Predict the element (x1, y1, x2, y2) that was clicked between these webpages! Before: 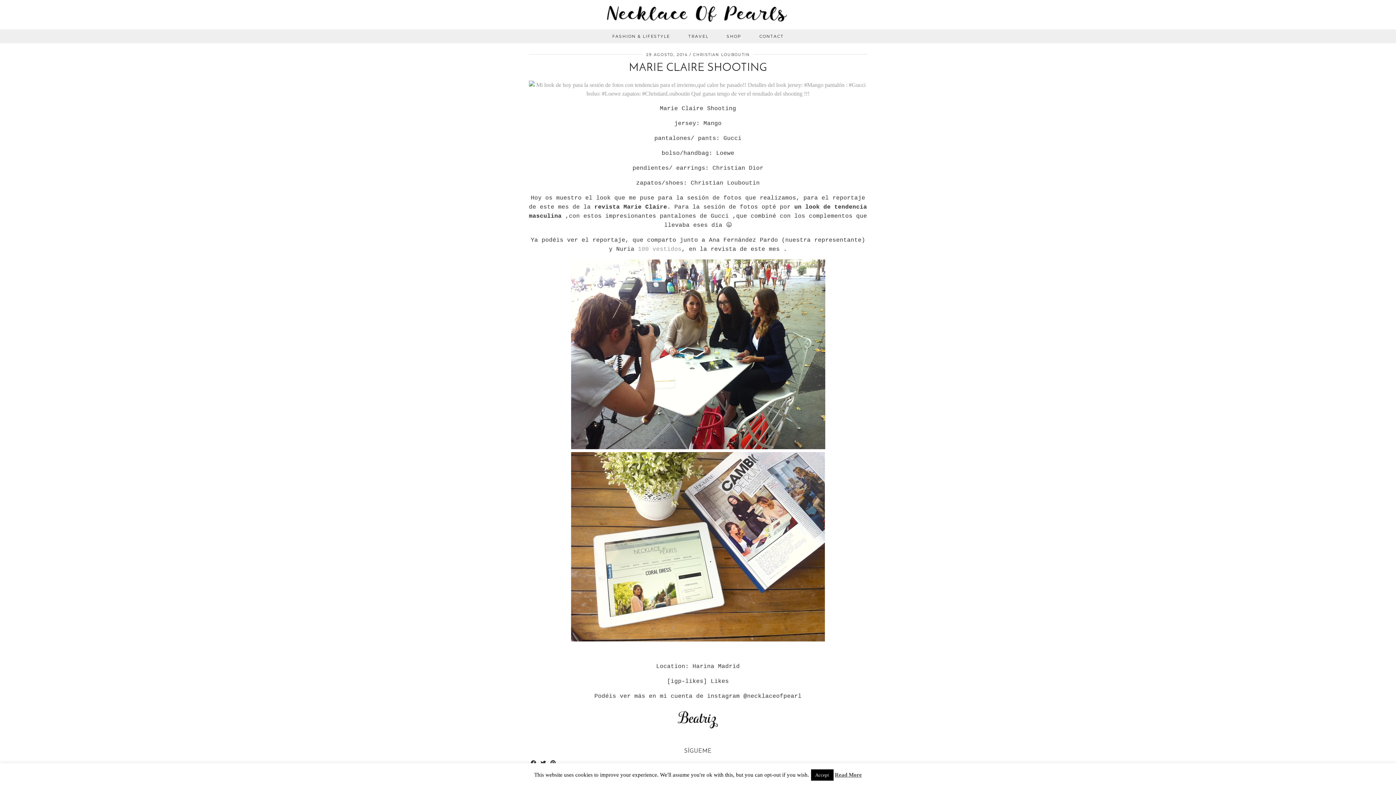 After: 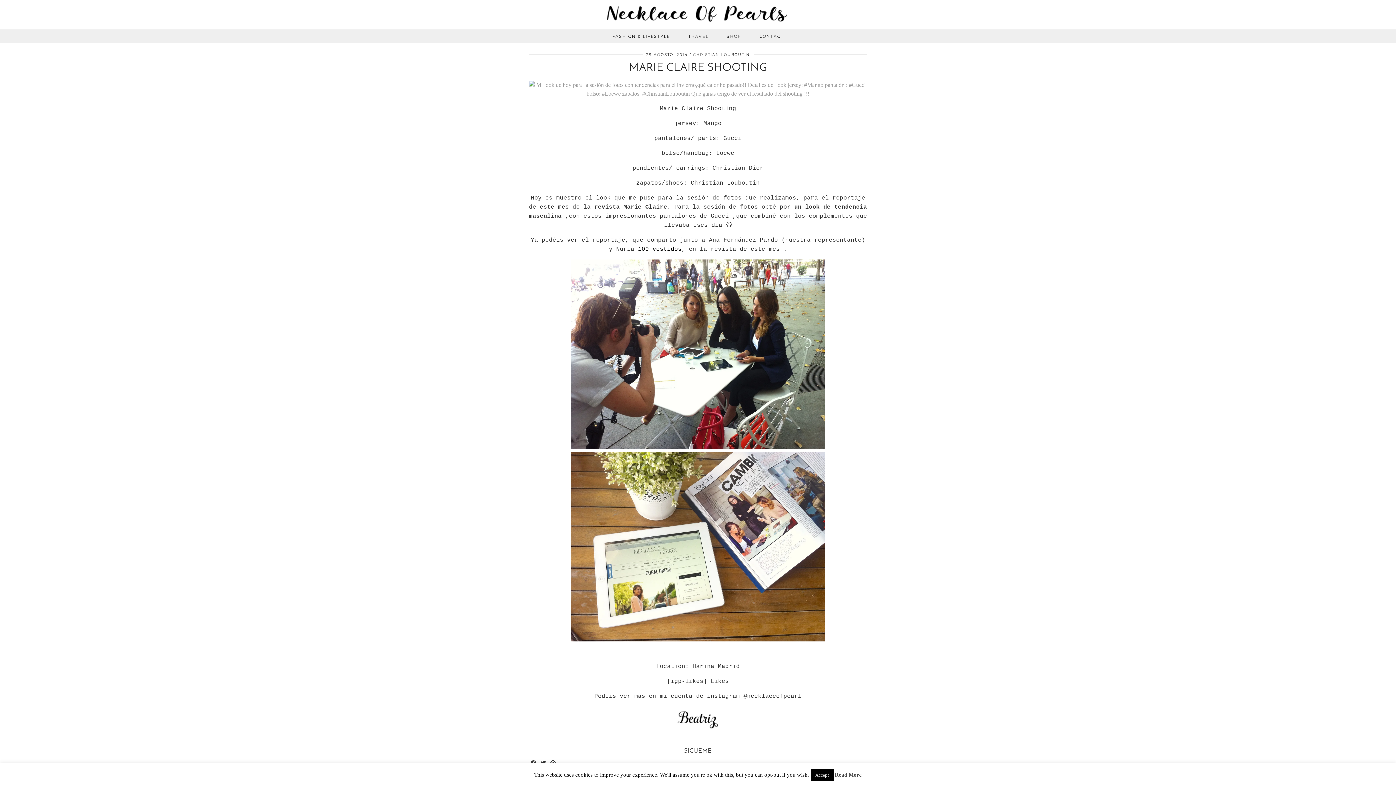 Action: bbox: (638, 246, 681, 252) label: 100 vestidos